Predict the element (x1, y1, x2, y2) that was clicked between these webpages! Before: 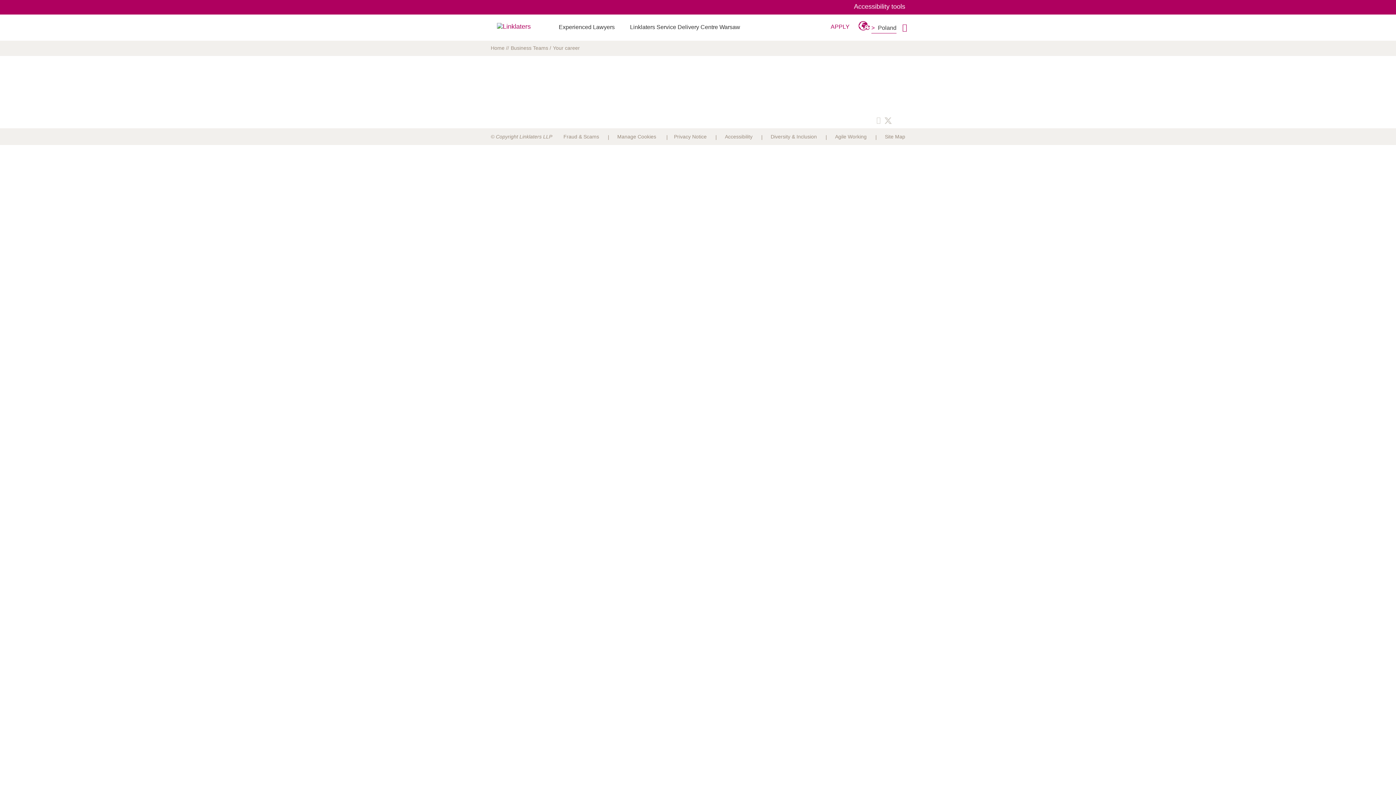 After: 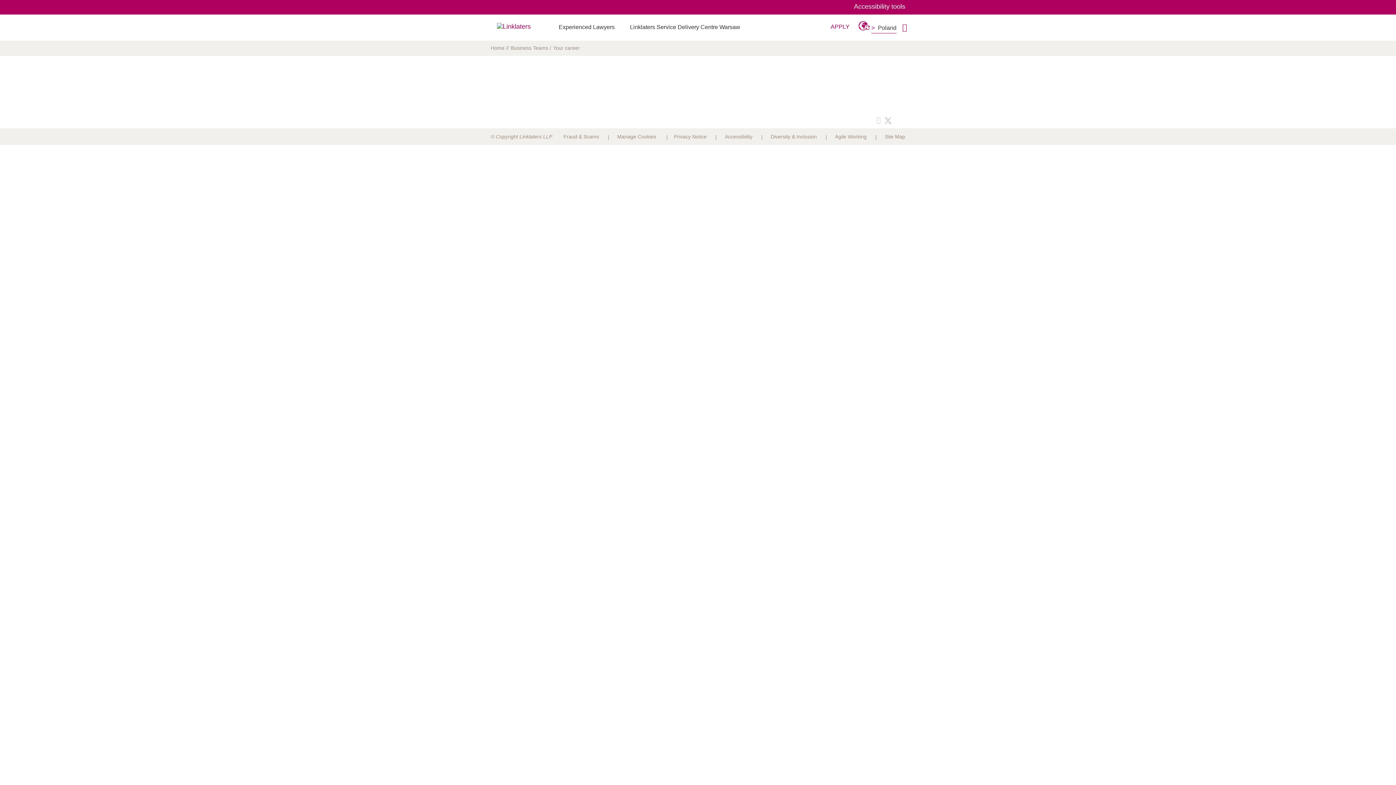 Action: bbox: (896, 116, 905, 124)